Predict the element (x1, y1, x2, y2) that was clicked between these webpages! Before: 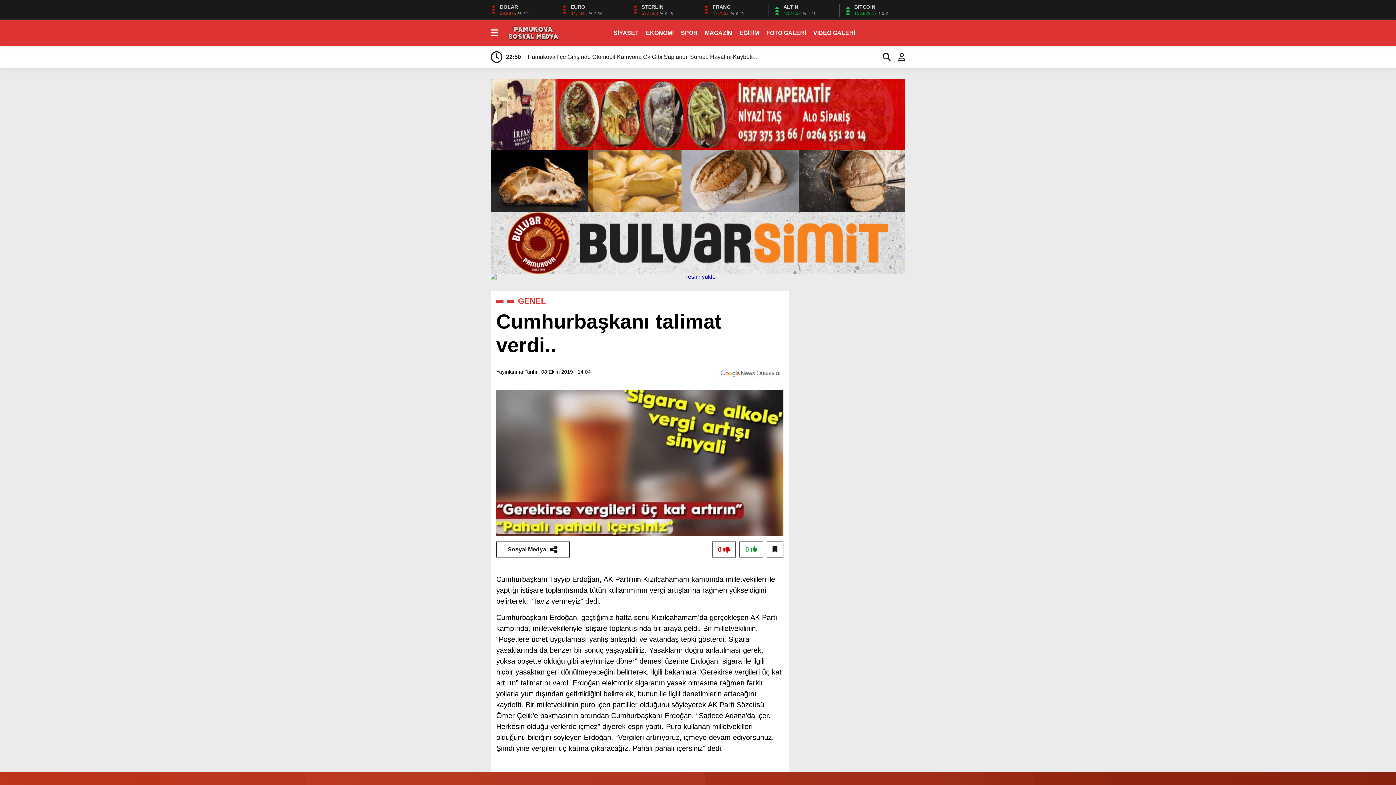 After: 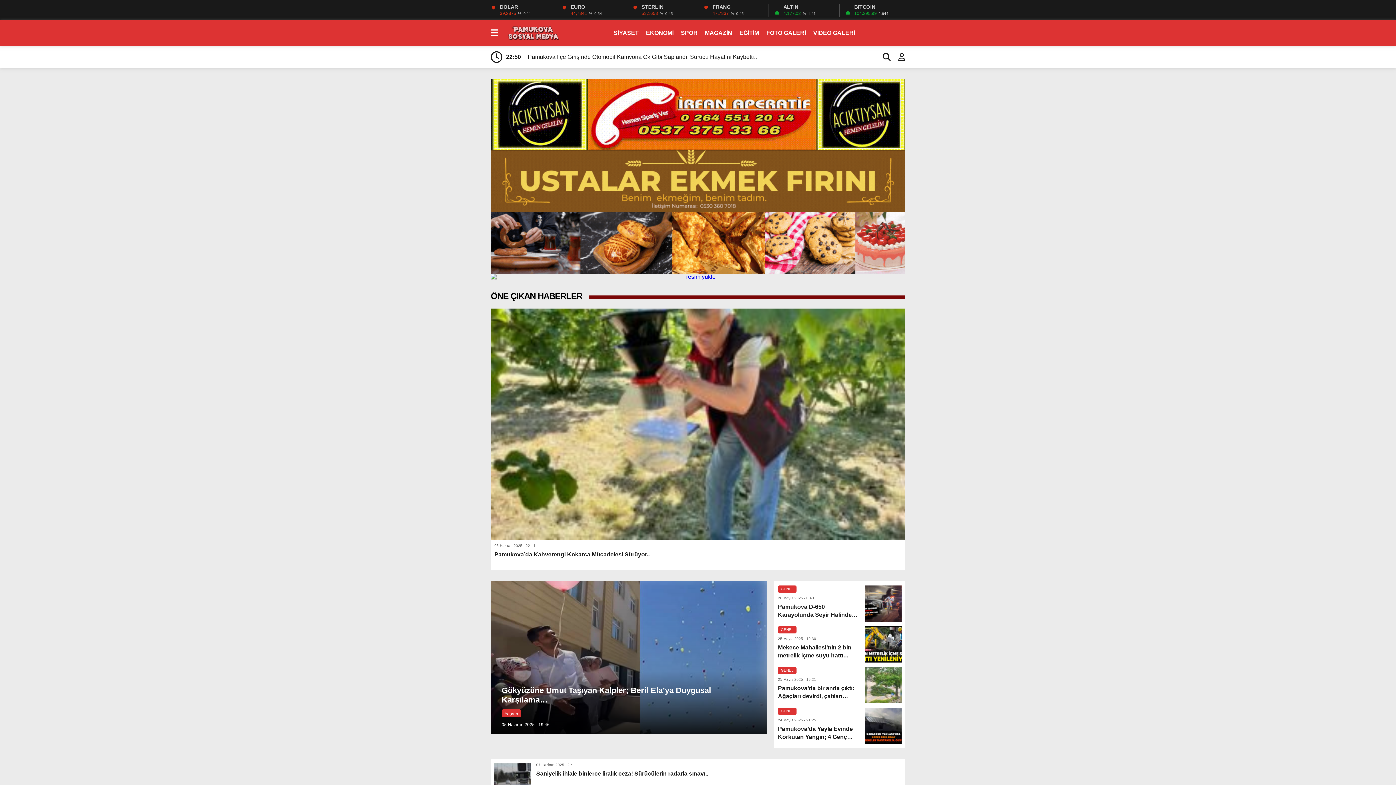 Action: bbox: (505, 29, 561, 35)